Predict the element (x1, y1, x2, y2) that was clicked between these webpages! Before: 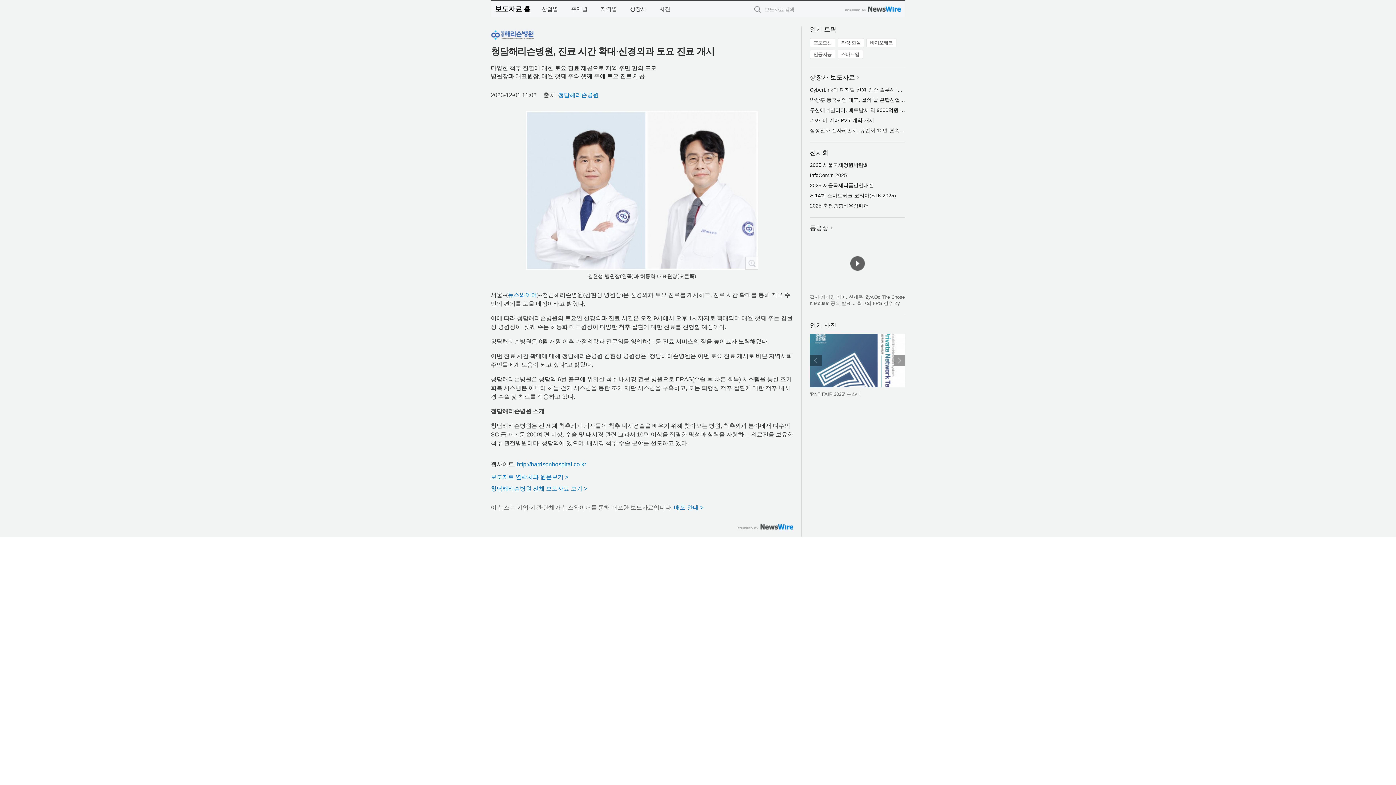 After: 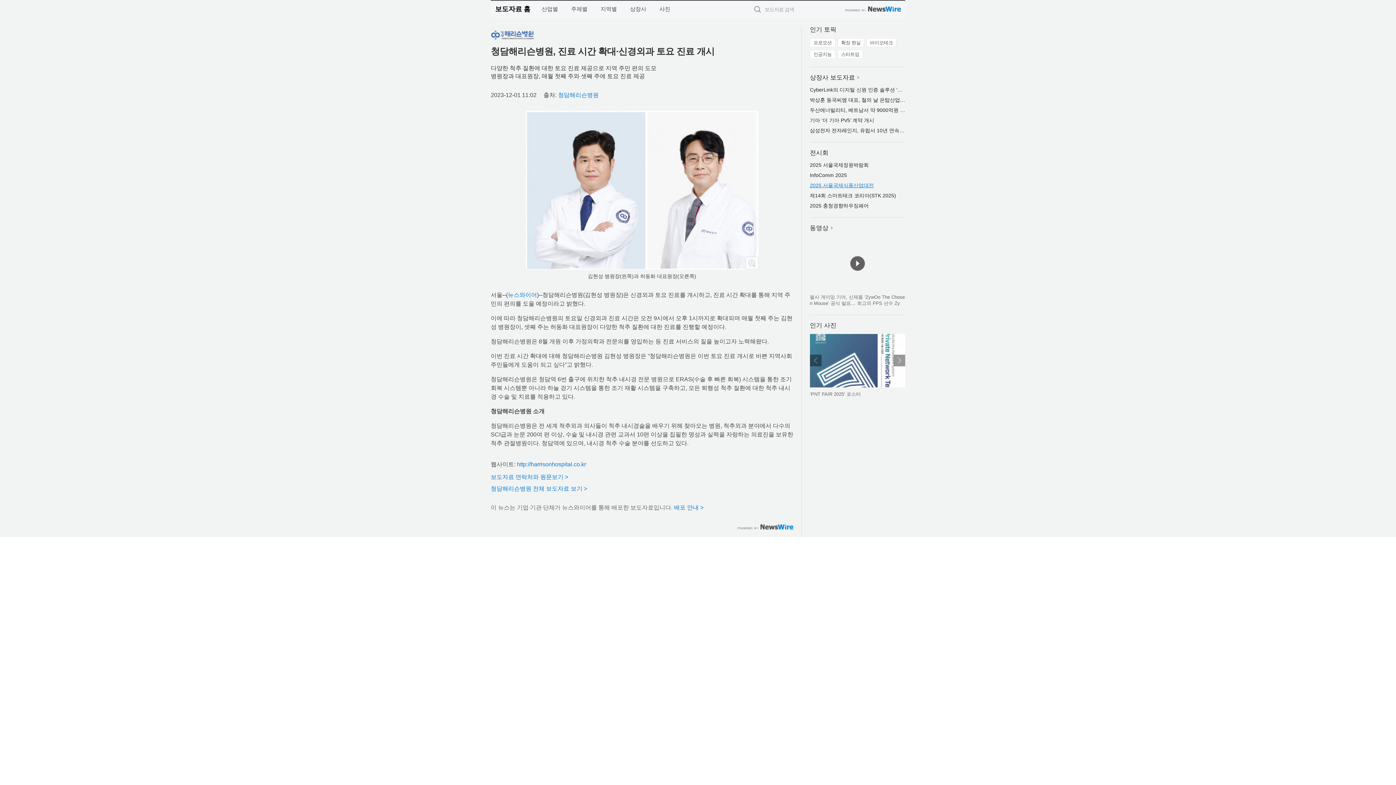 Action: bbox: (810, 182, 874, 188) label: 2025 서울국제식품산업대전